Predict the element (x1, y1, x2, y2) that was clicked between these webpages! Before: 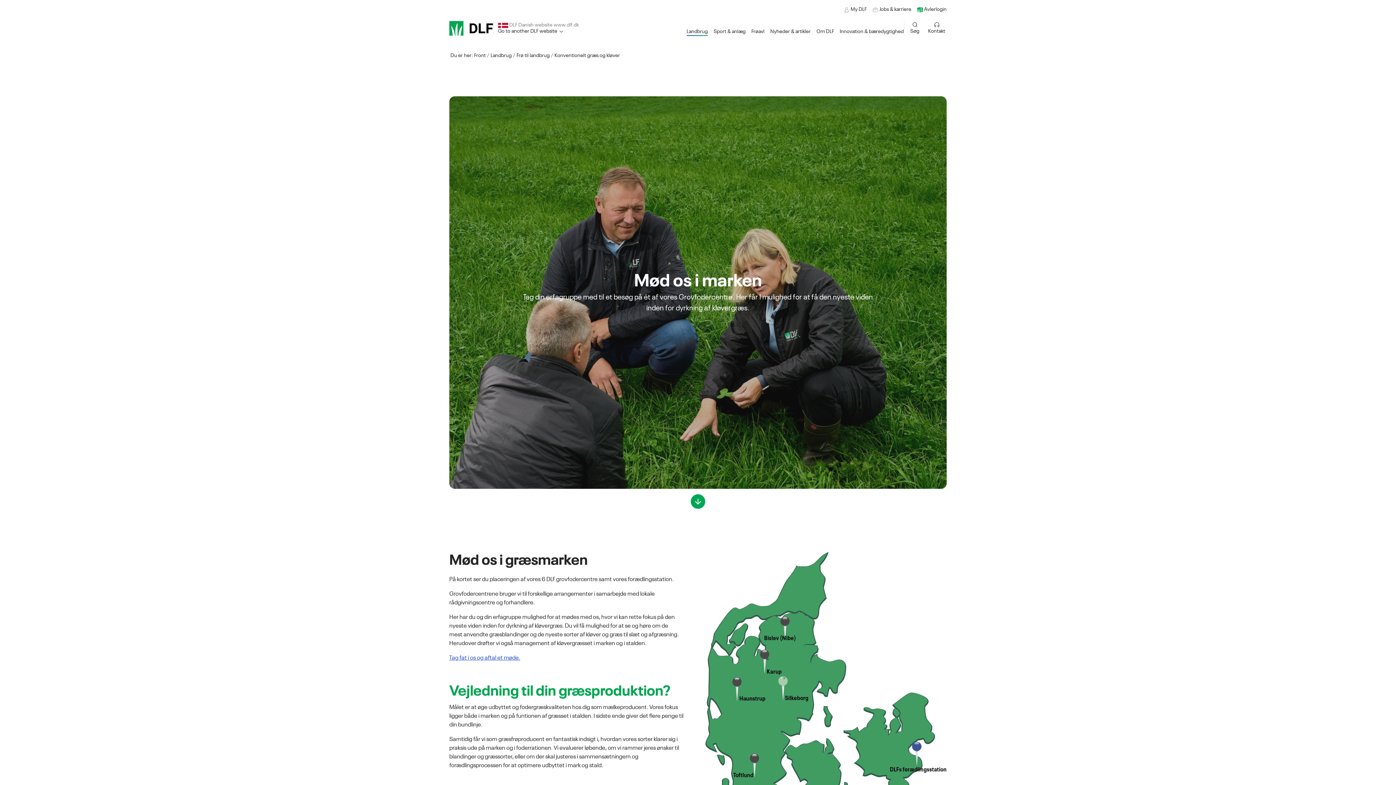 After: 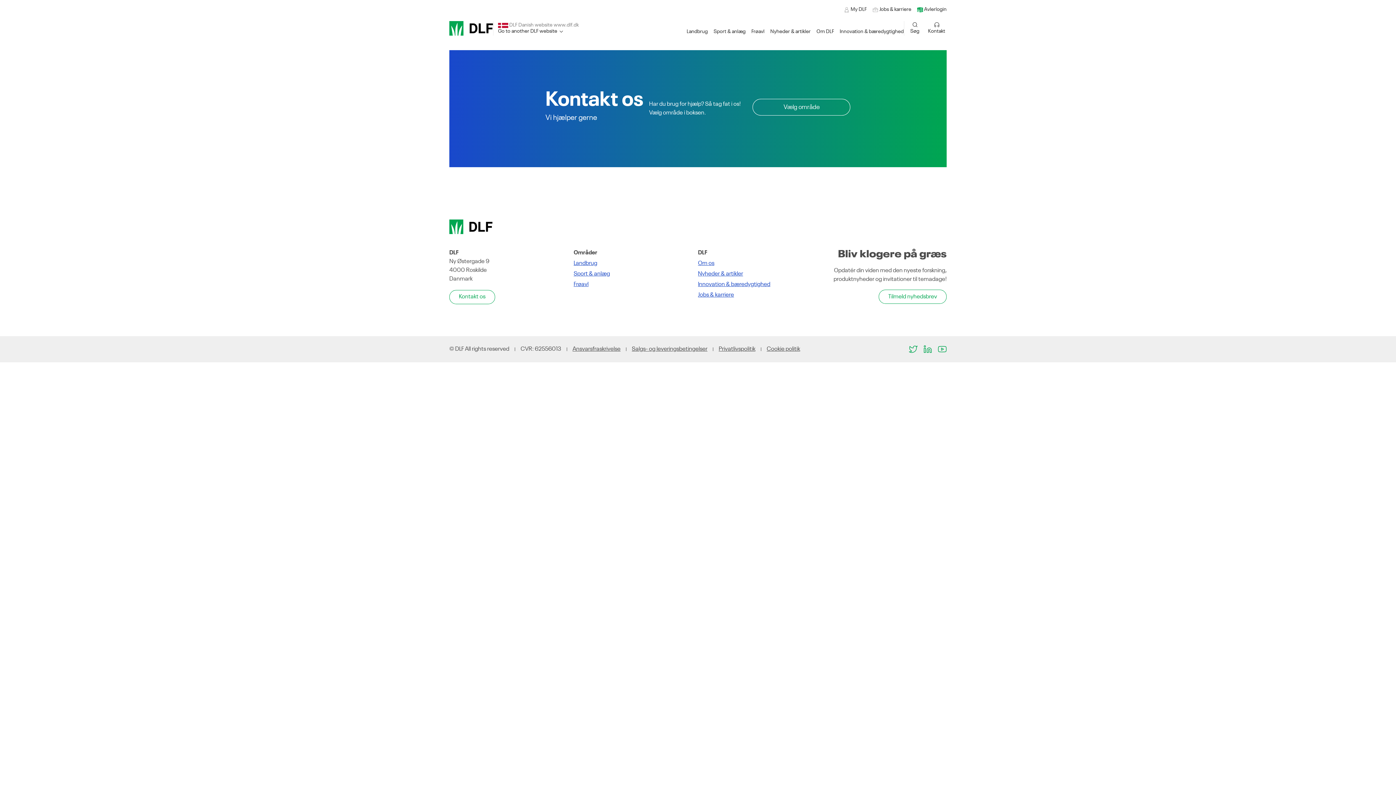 Action: bbox: (449, 655, 520, 661) label: Tag fat i os og aftal et møde.